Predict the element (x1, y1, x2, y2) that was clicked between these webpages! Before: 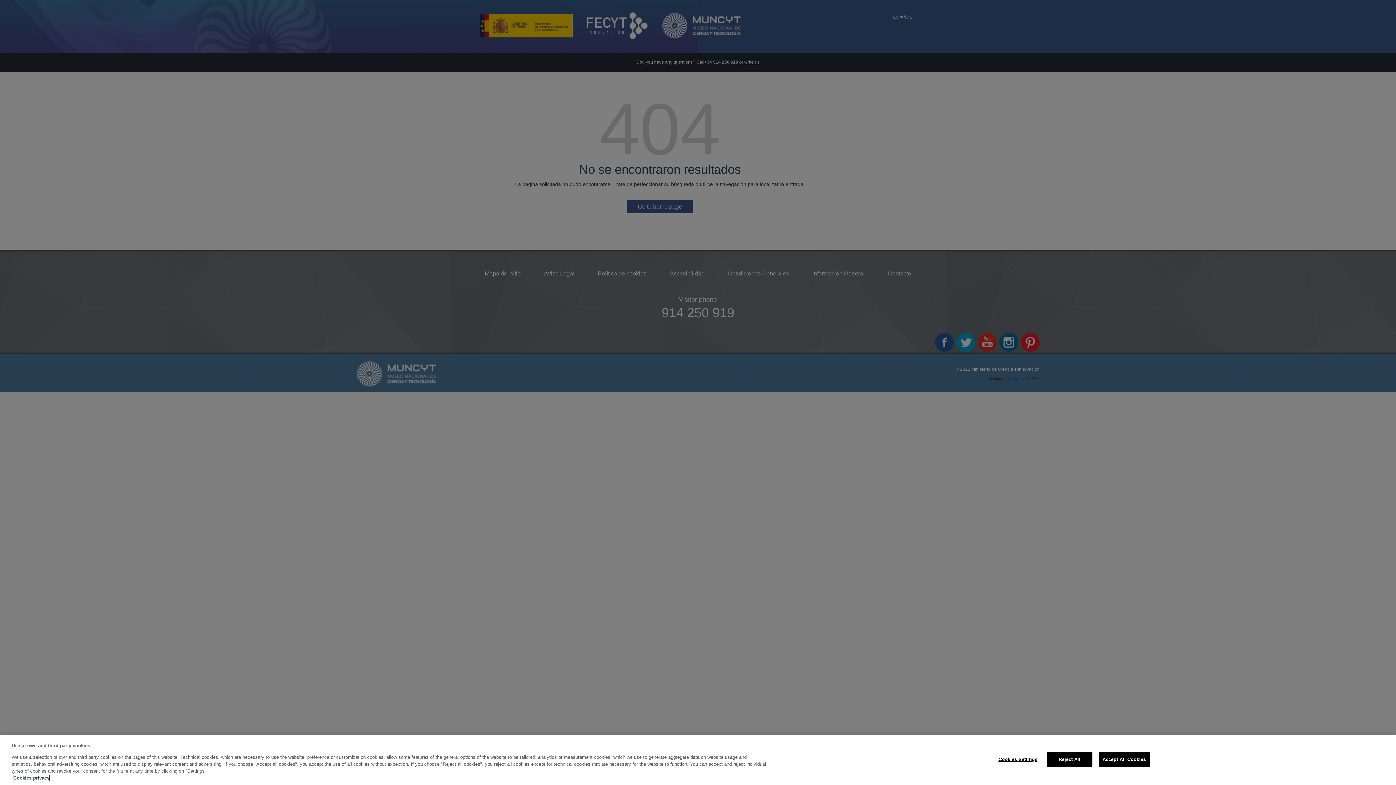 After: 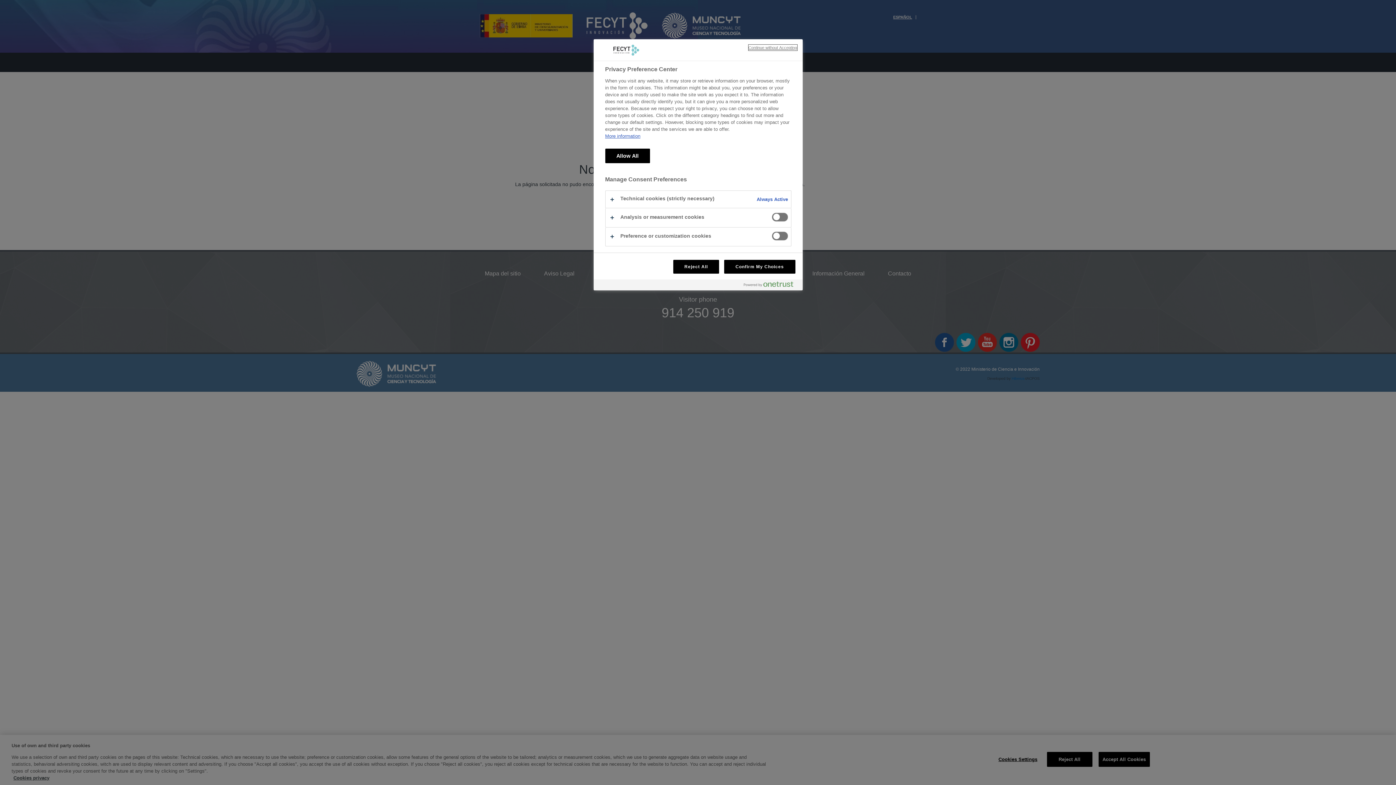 Action: label: Cookies Settings bbox: (995, 752, 1040, 766)